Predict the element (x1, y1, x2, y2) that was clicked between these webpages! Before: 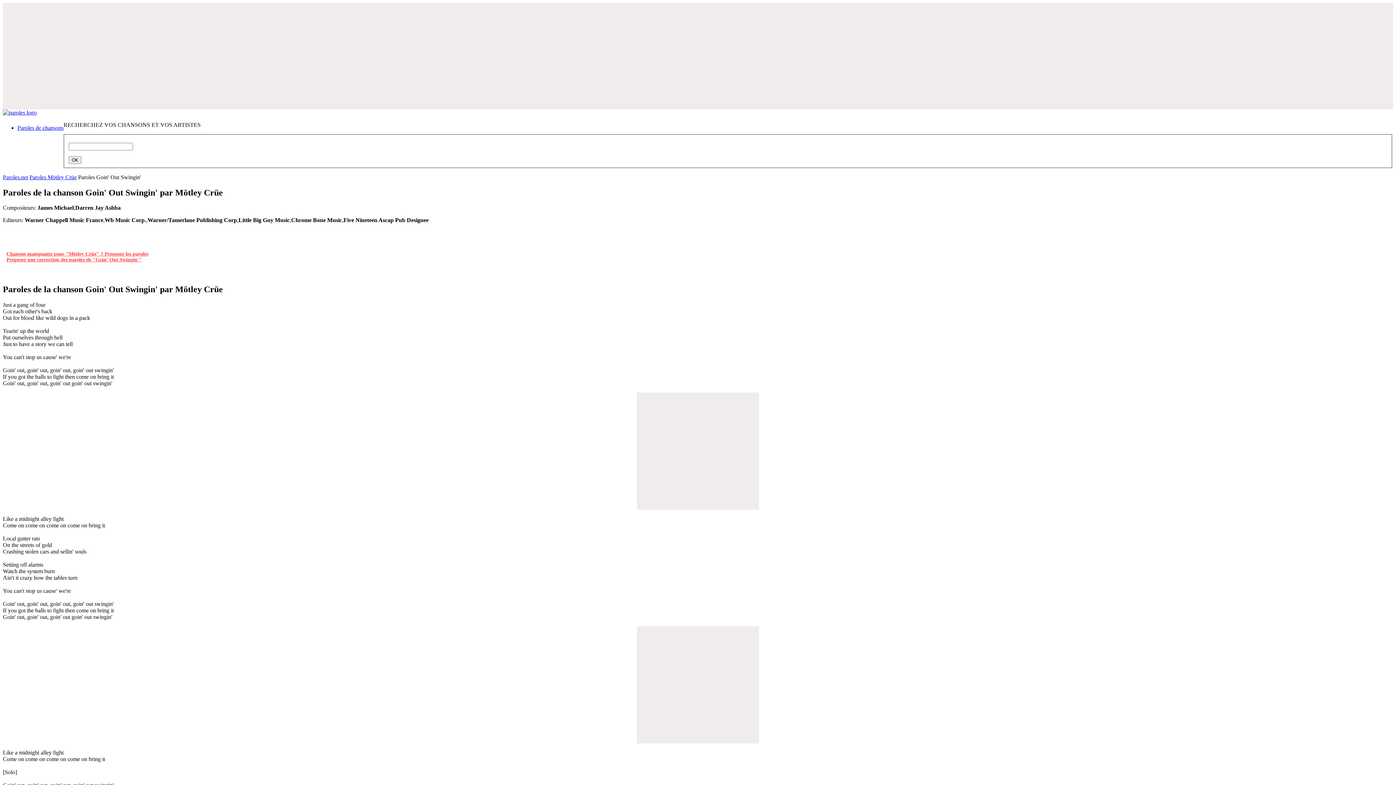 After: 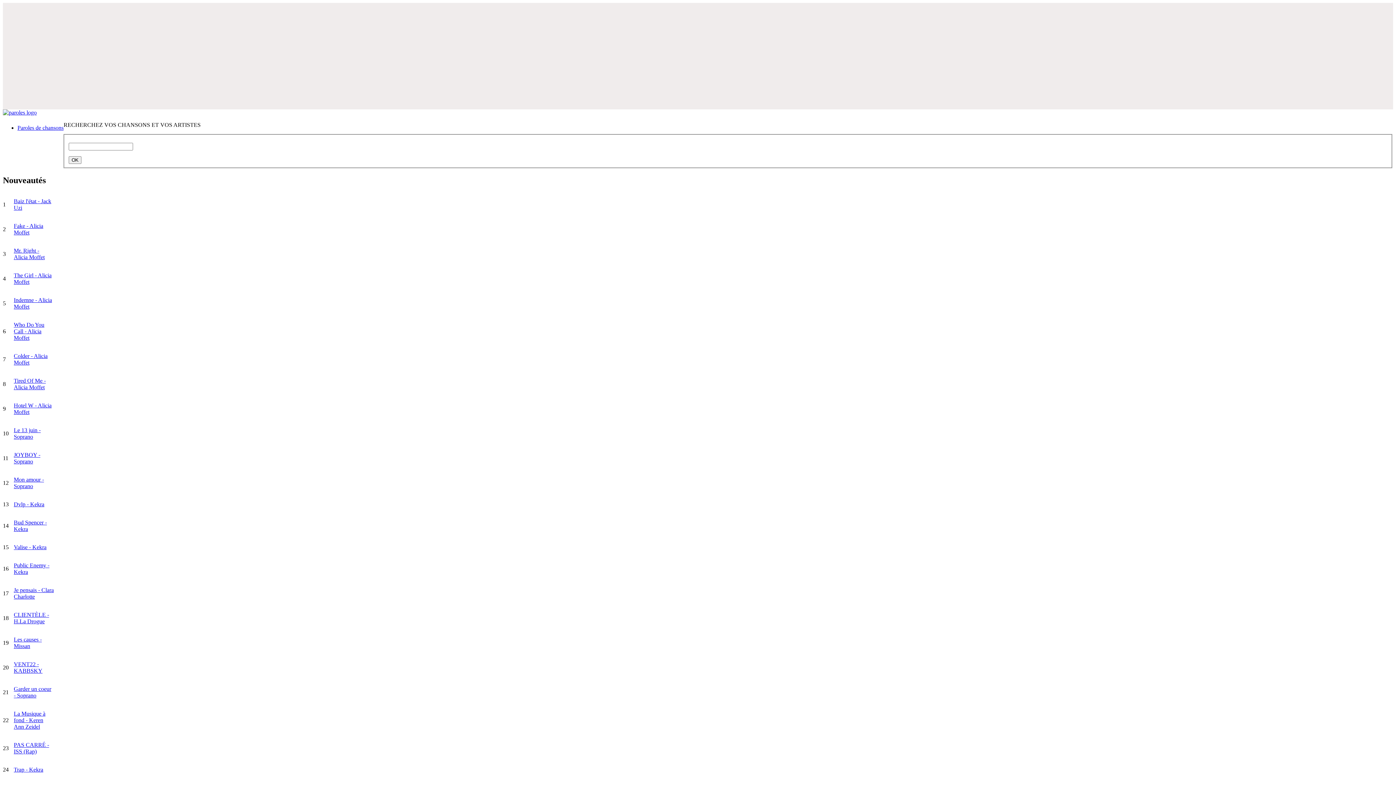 Action: label: Paroles de chansons bbox: (17, 124, 63, 130)